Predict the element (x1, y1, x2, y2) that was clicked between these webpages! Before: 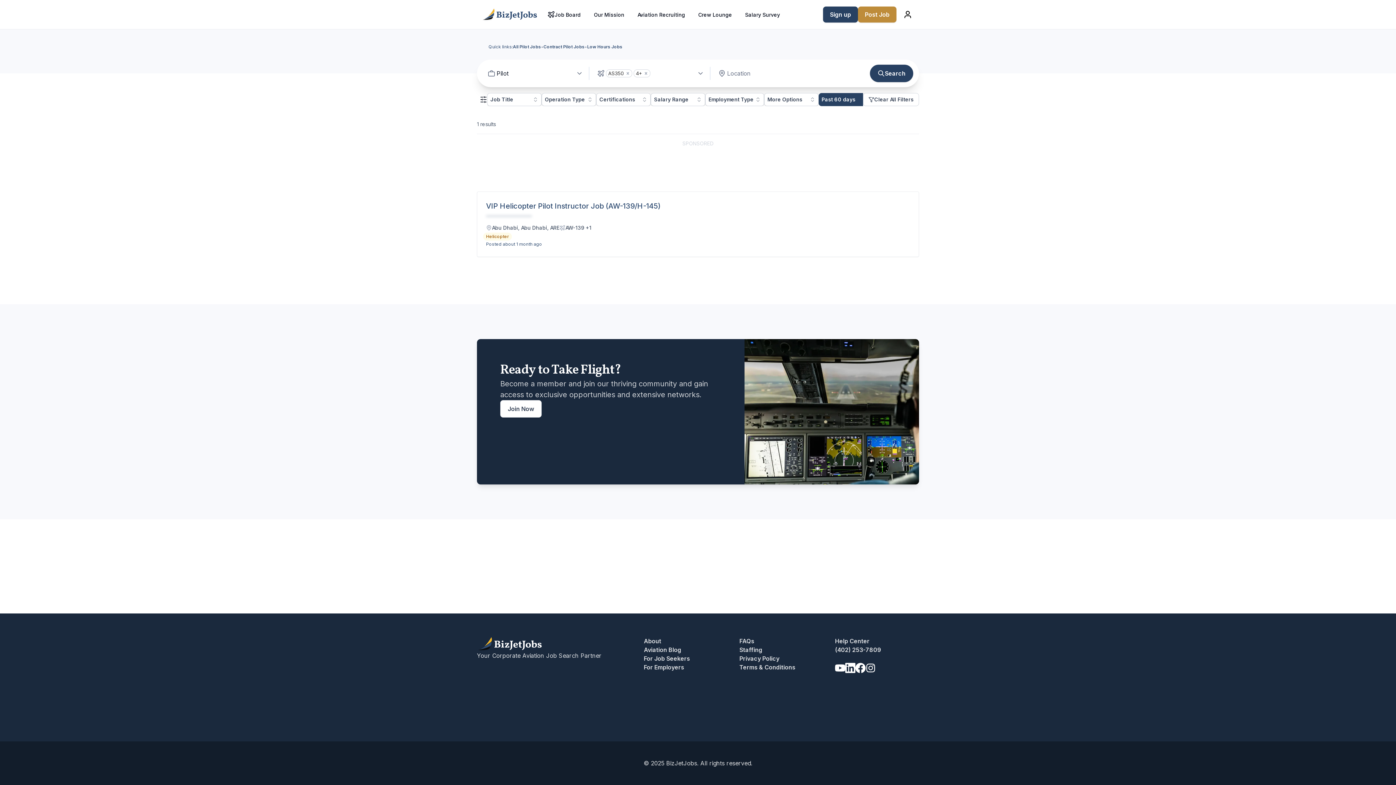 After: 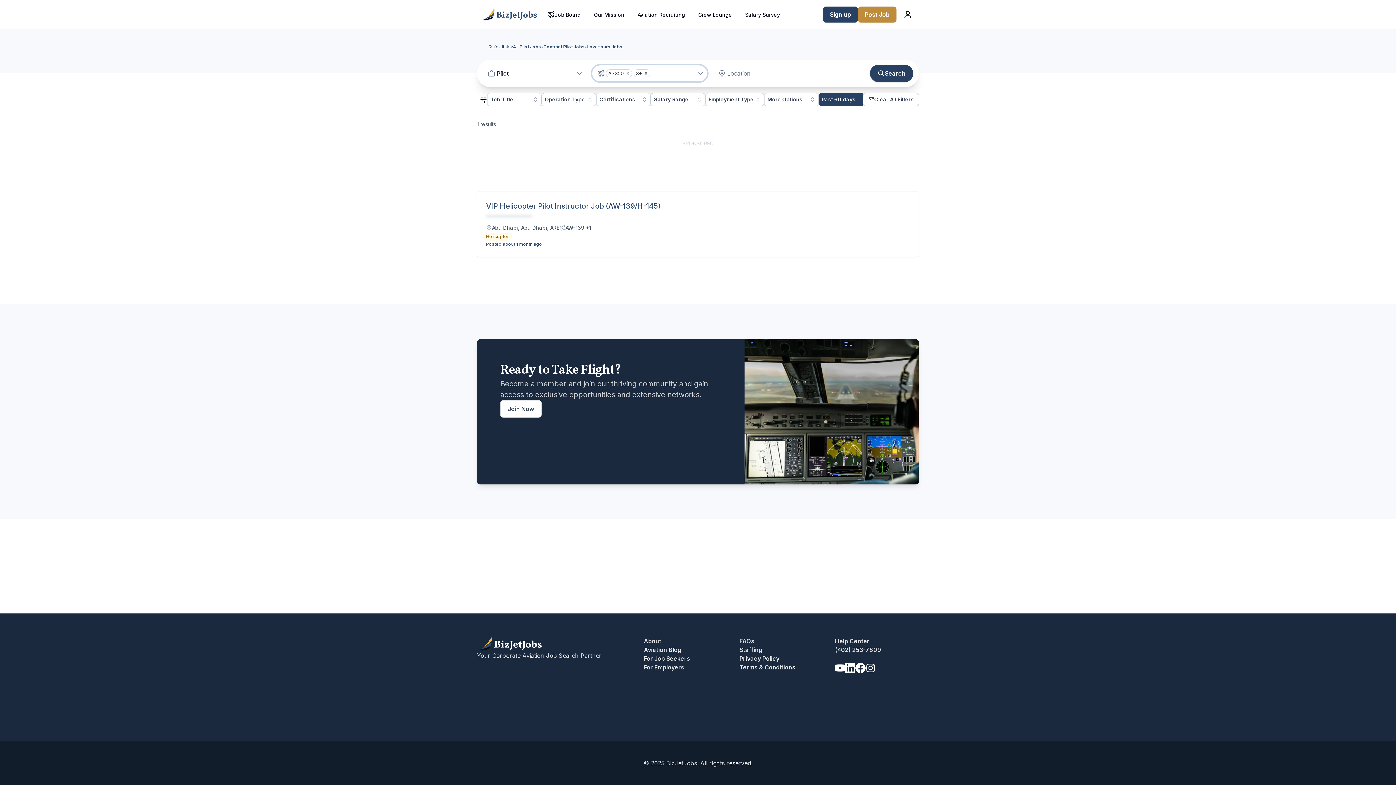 Action: label: Remove 4,+ bbox: (642, 69, 650, 77)